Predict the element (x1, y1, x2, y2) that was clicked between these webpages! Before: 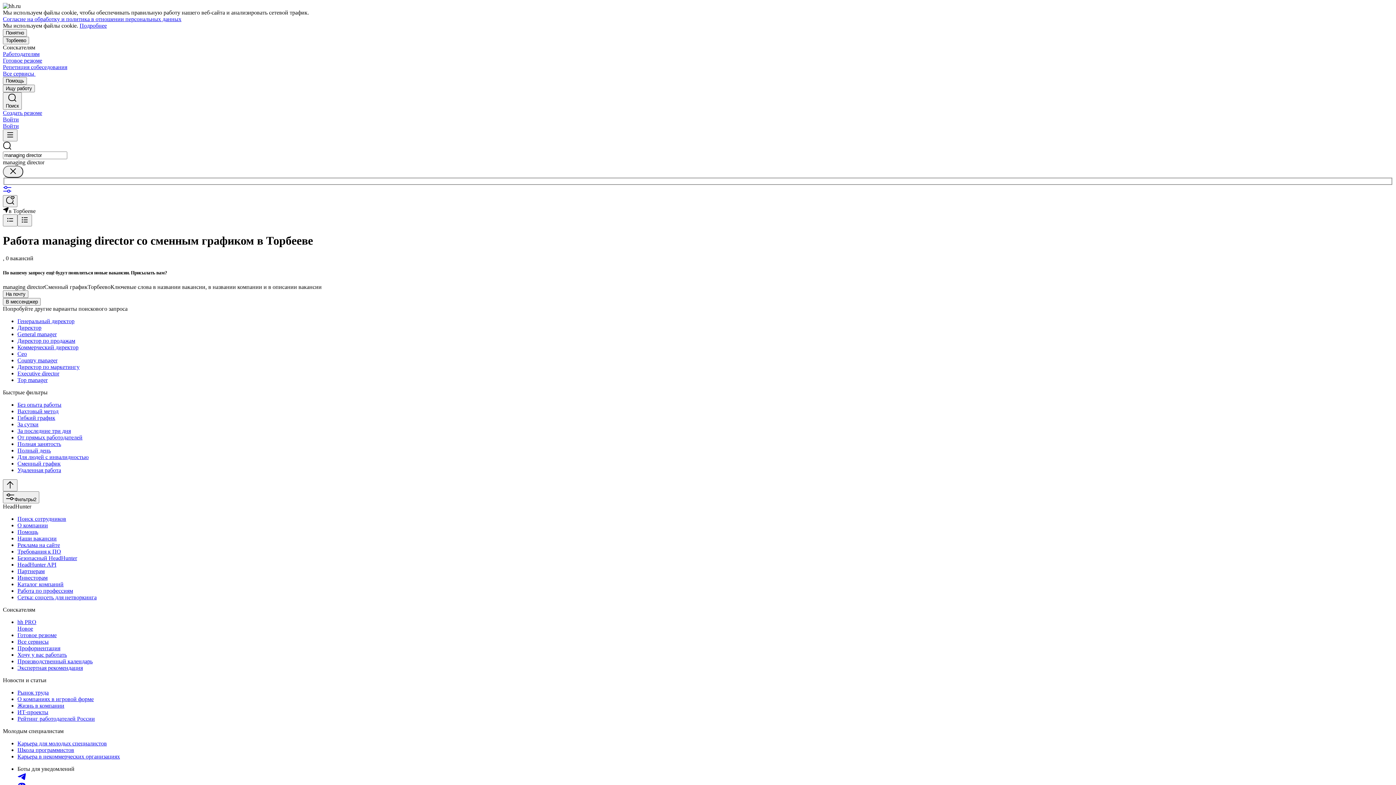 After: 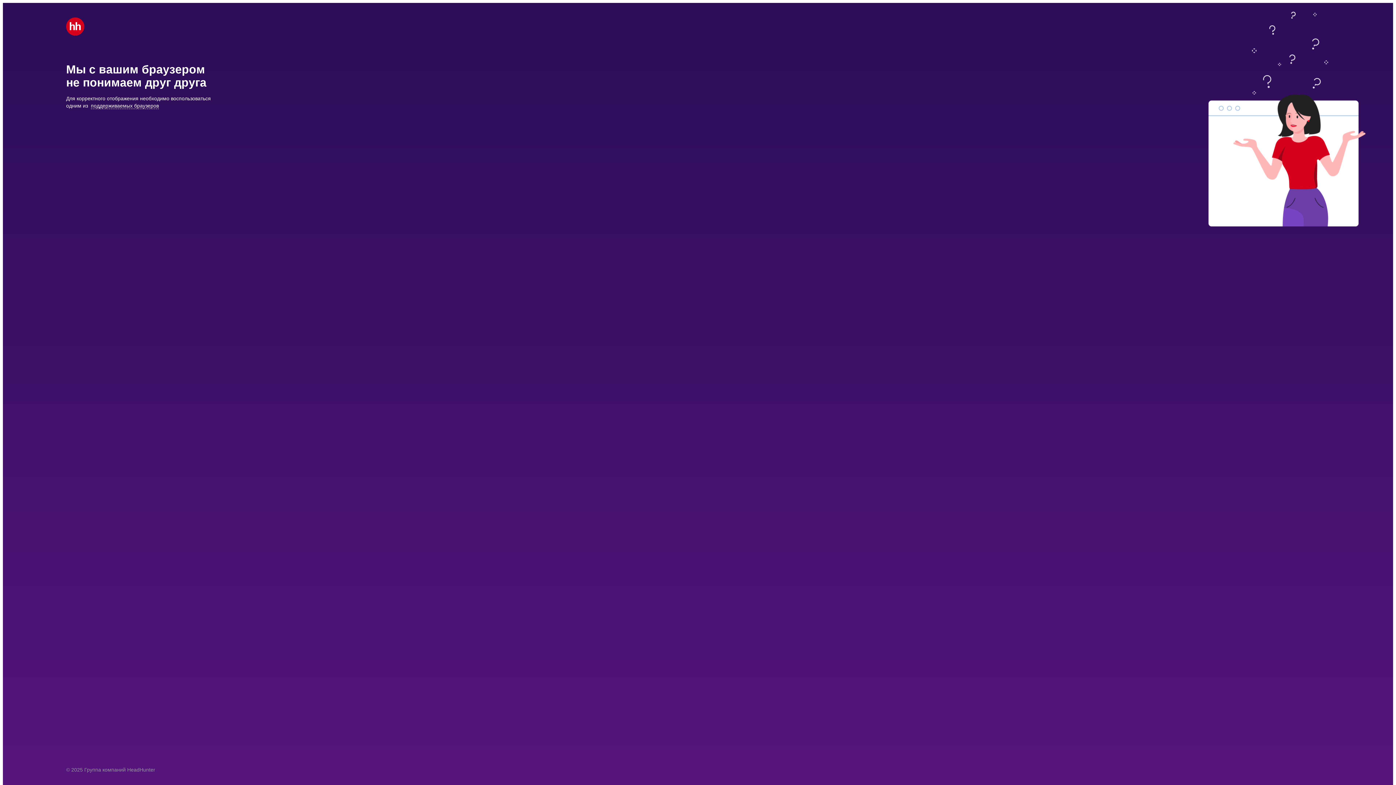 Action: label: Рейтинг работодателей России bbox: (17, 715, 1393, 722)